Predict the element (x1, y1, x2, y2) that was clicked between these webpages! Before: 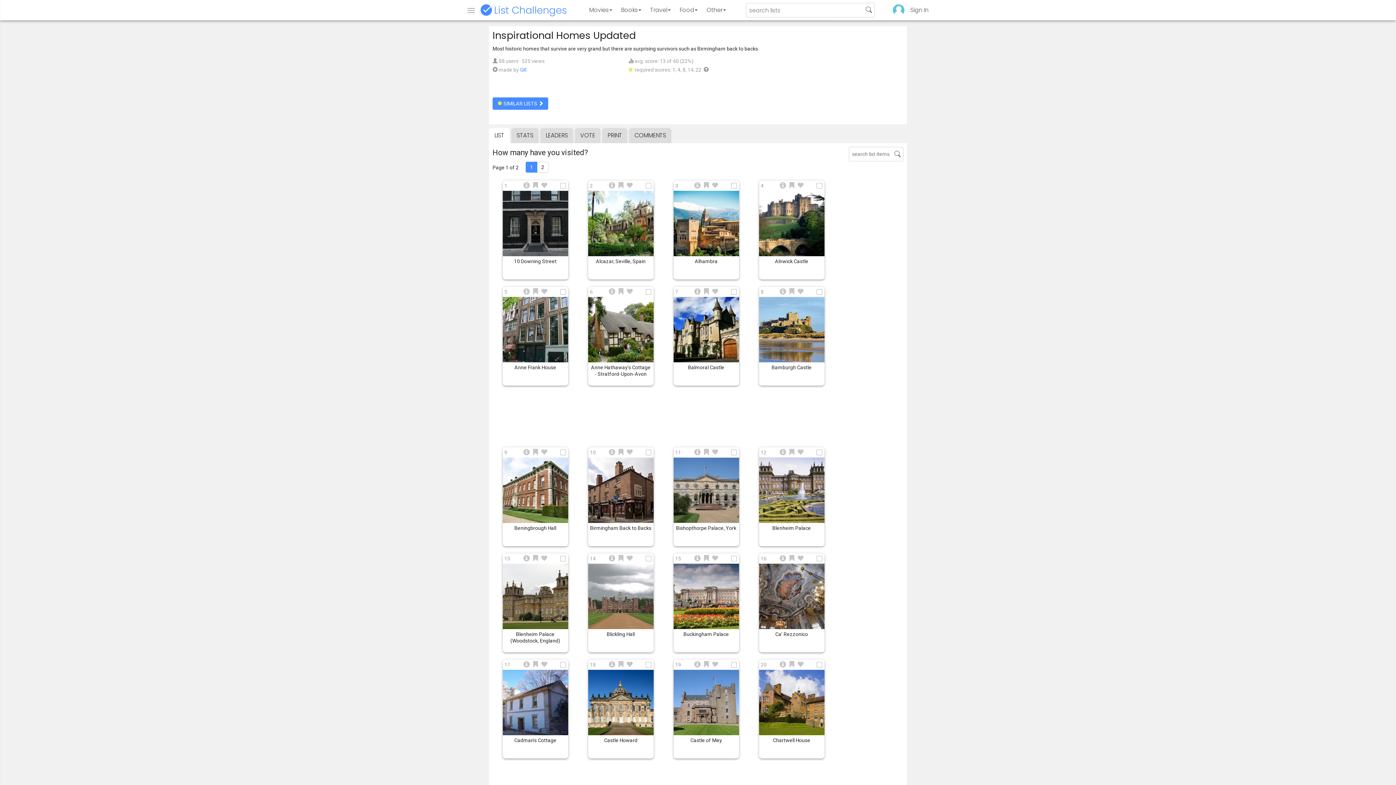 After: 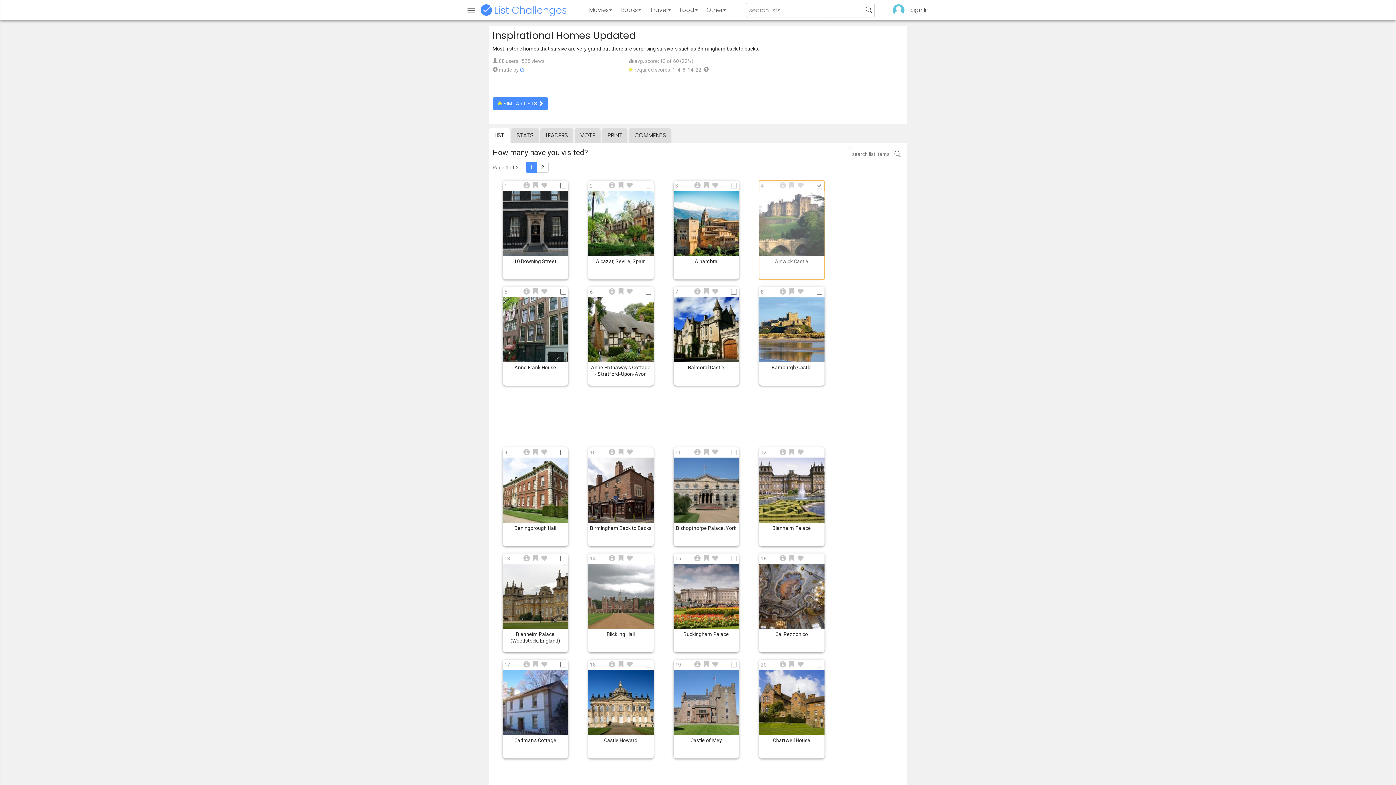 Action: bbox: (759, 180, 824, 279) label: Alnwick Castle
4